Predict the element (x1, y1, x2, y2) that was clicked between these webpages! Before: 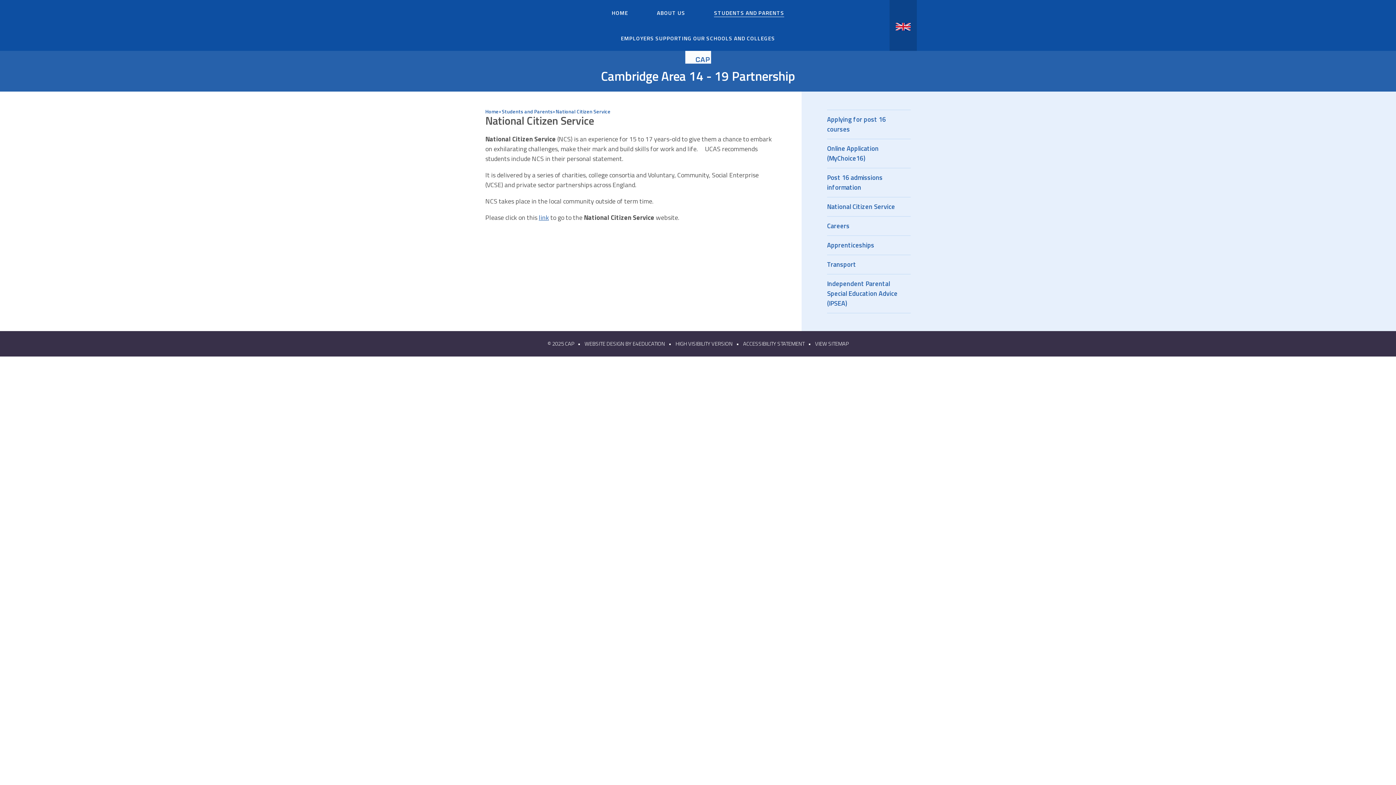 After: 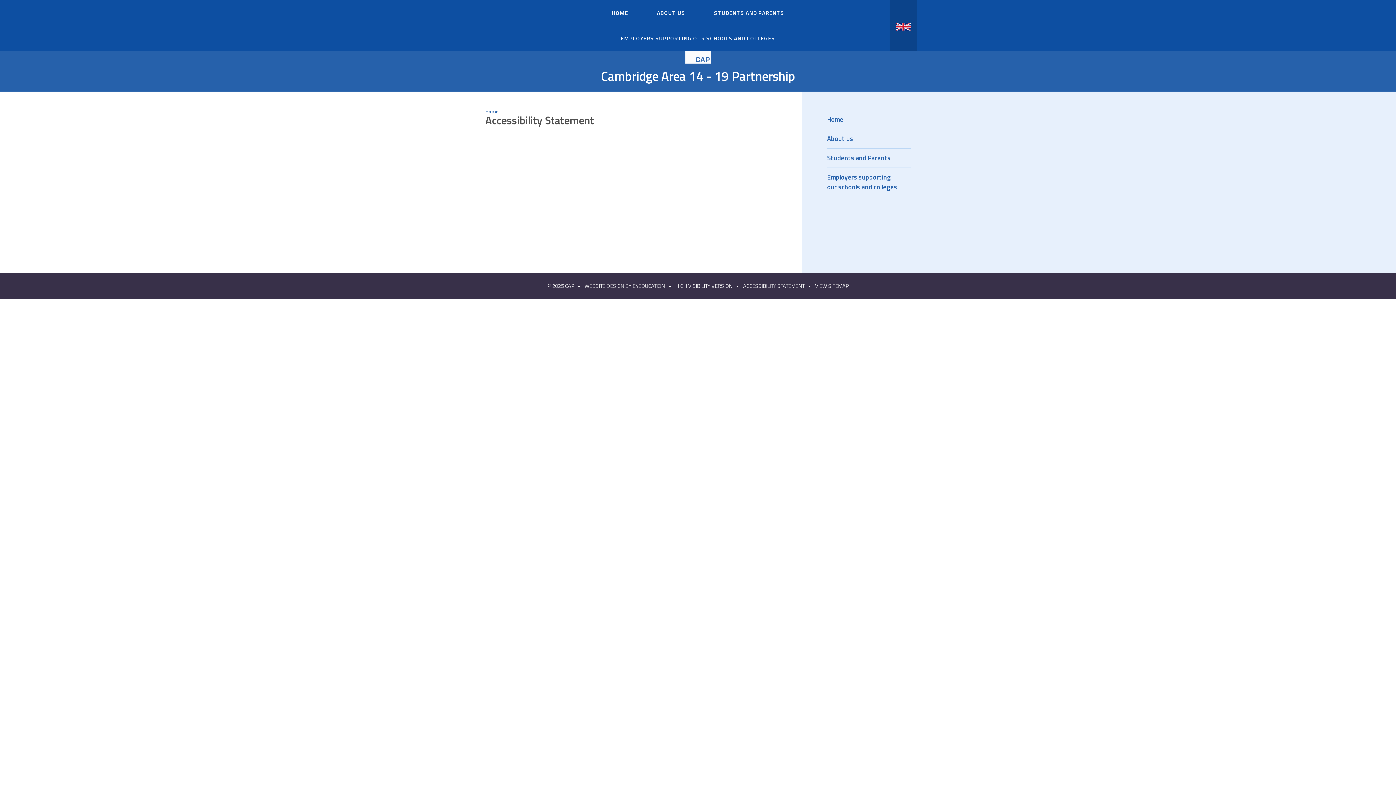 Action: bbox: (743, 339, 804, 348) label: ACCESSIBILITY STATEMENT